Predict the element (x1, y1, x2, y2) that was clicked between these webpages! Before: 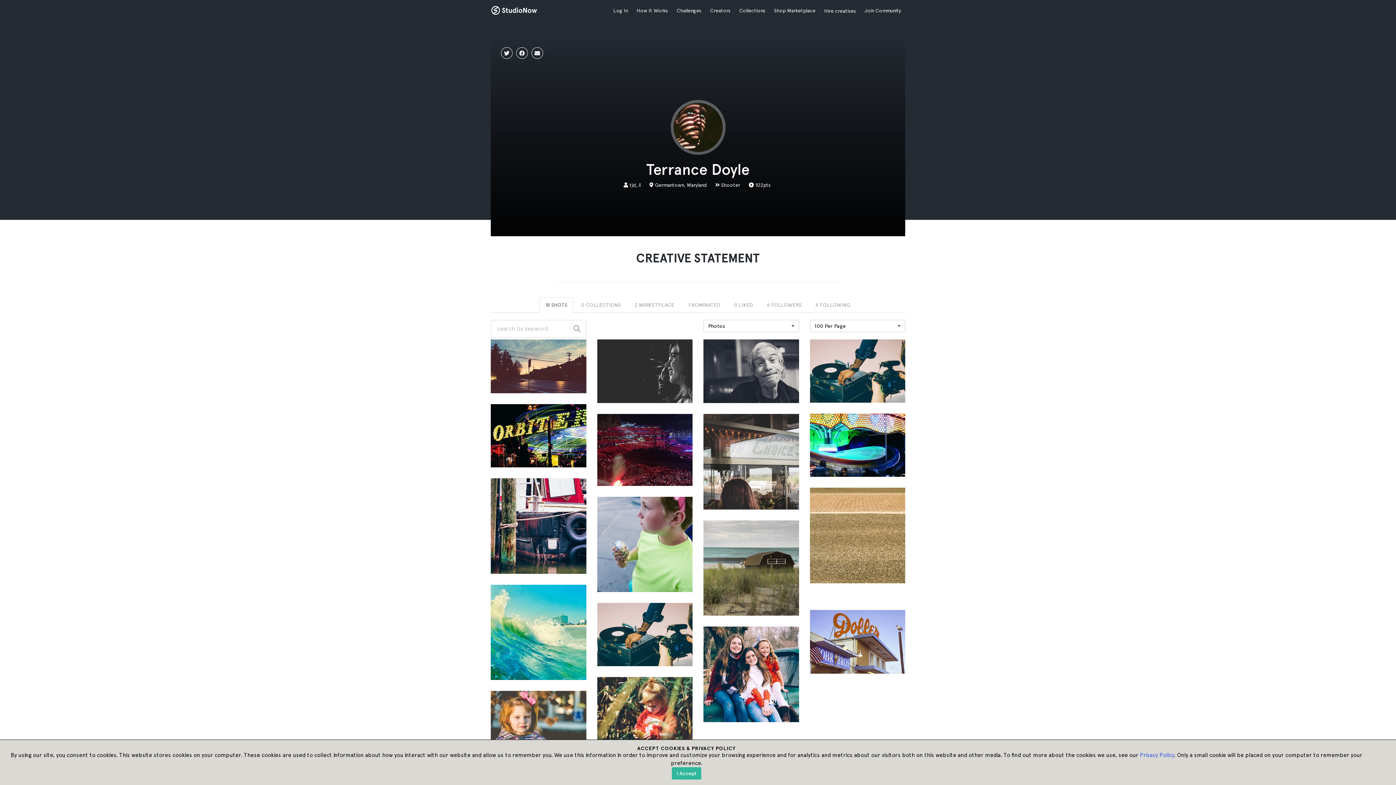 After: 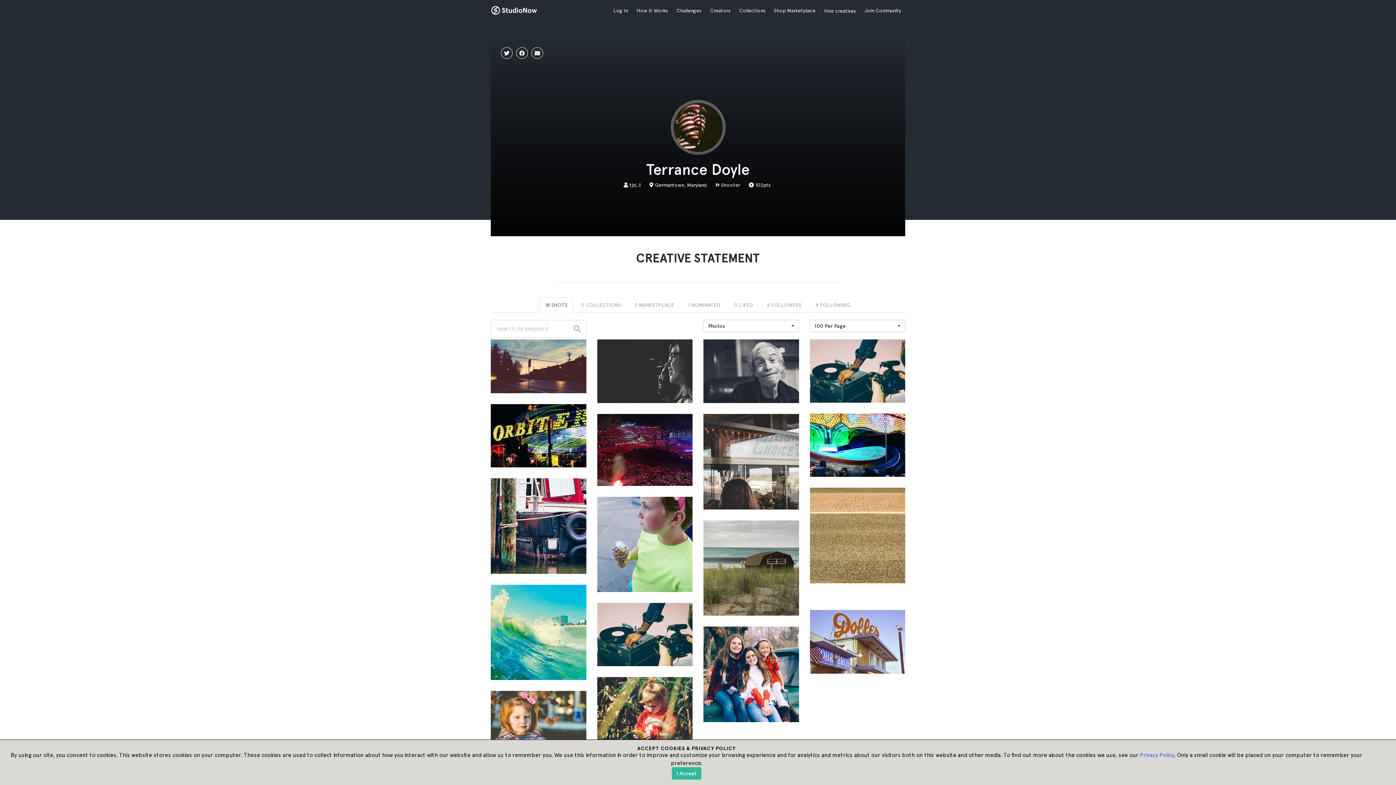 Action: label:  Terrance Doyle SHOOTER bbox: (494, 384, 552, 389)